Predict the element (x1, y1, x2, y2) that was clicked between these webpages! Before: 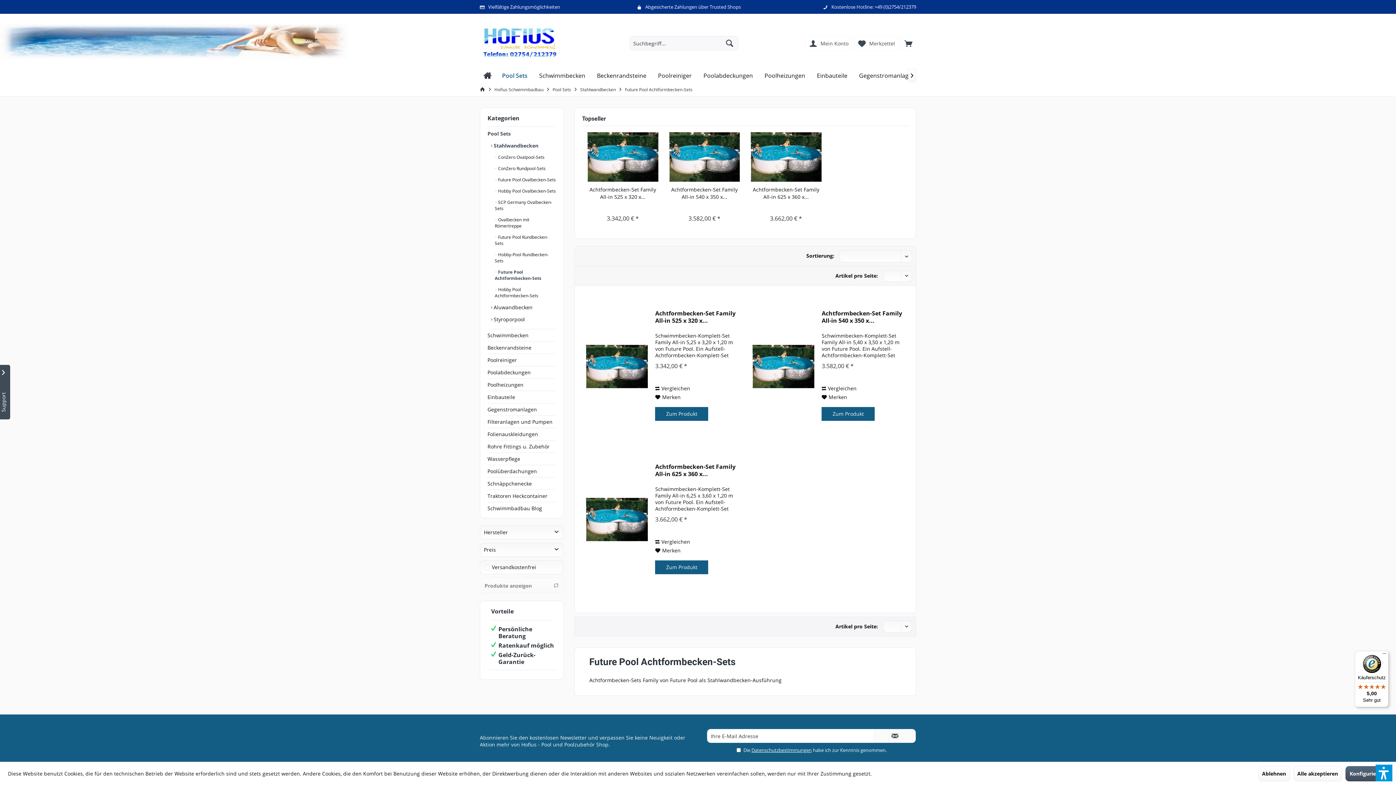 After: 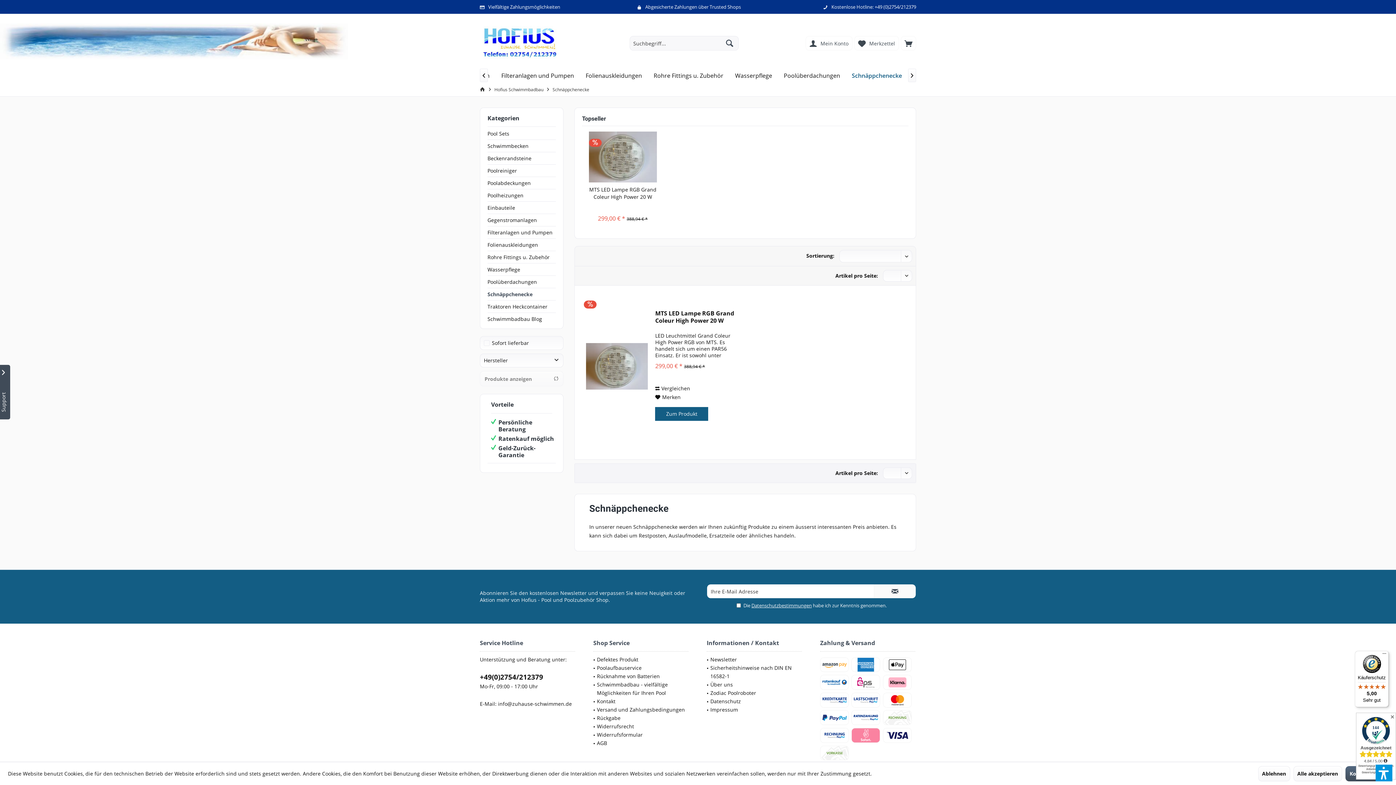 Action: label: Schnäppchenecke bbox: (487, 477, 556, 489)